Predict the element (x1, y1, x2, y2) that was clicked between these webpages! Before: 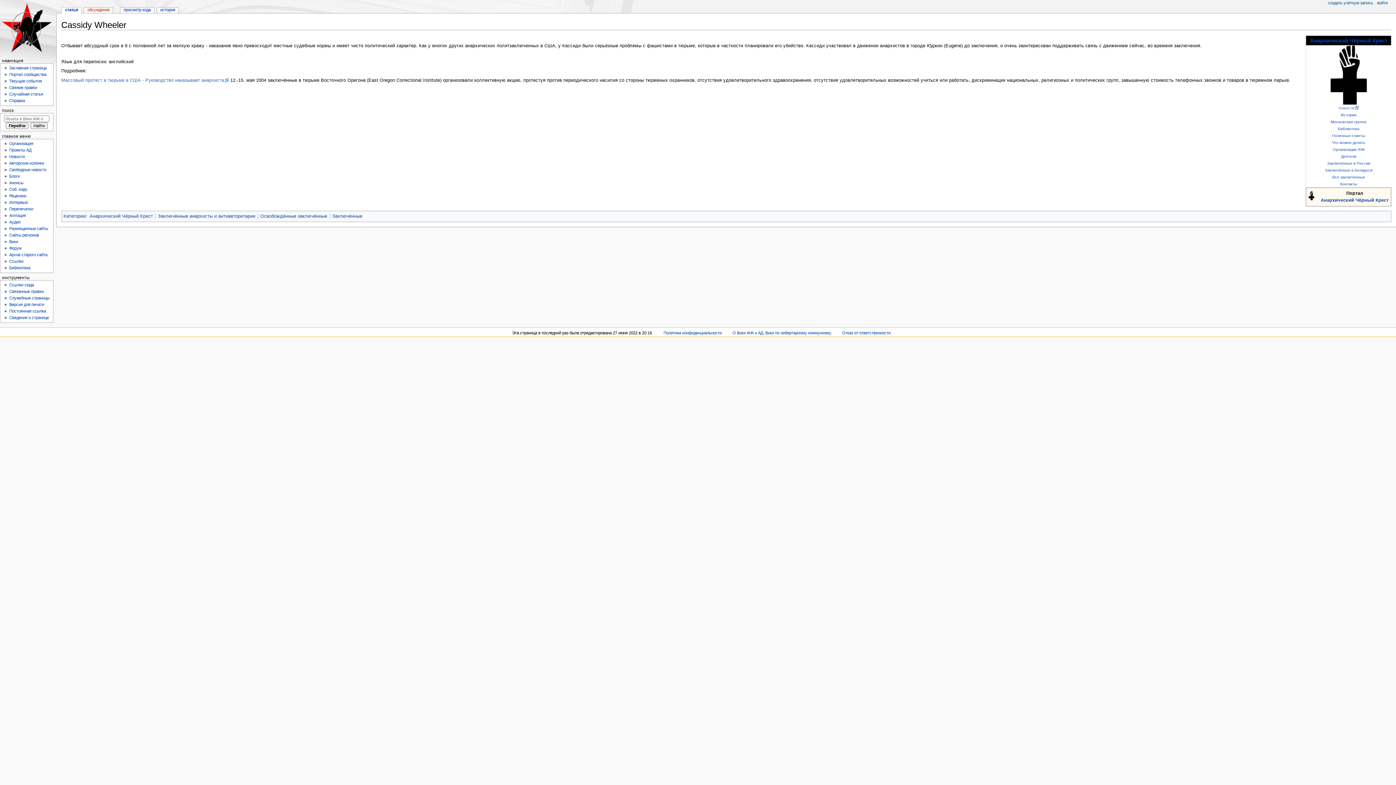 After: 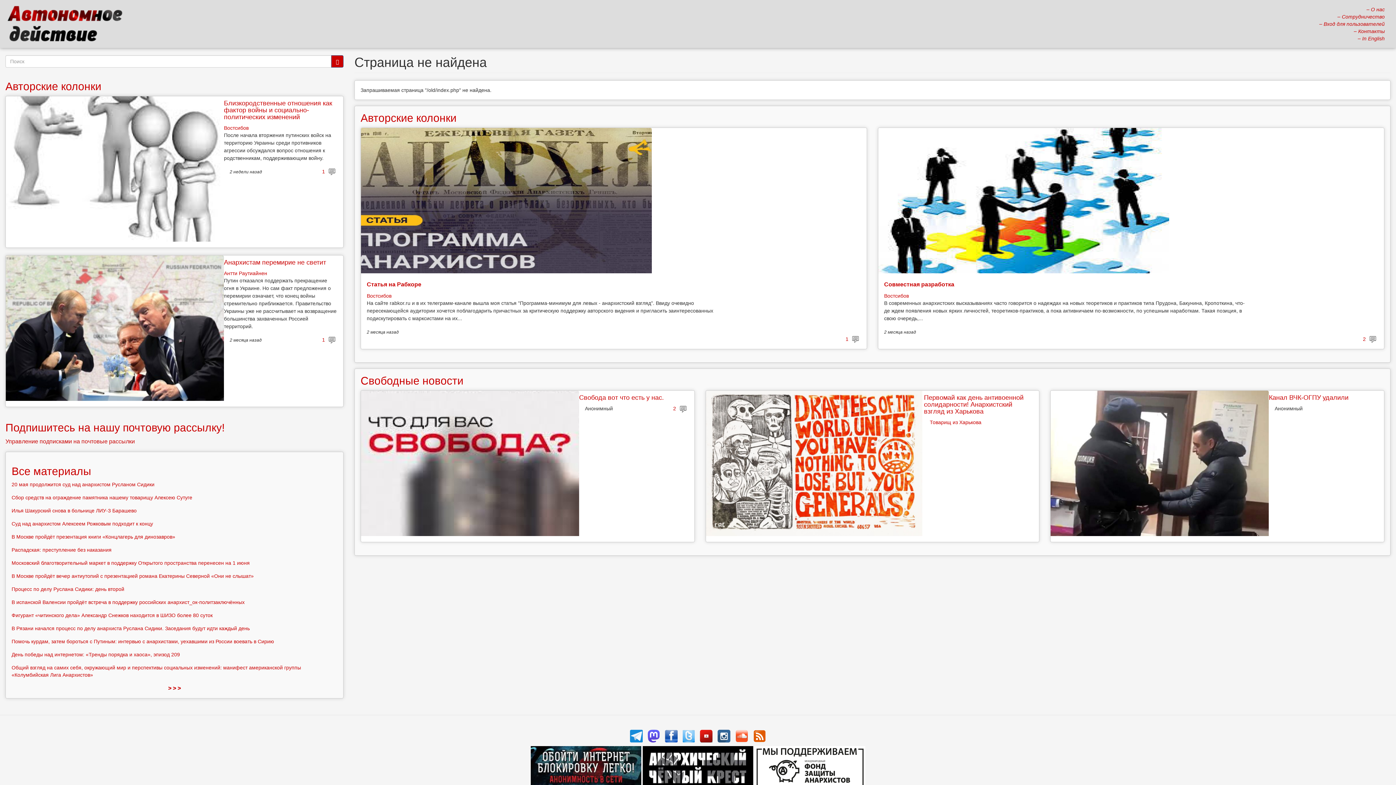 Action: bbox: (9, 252, 47, 257) label: Архив старого сайта